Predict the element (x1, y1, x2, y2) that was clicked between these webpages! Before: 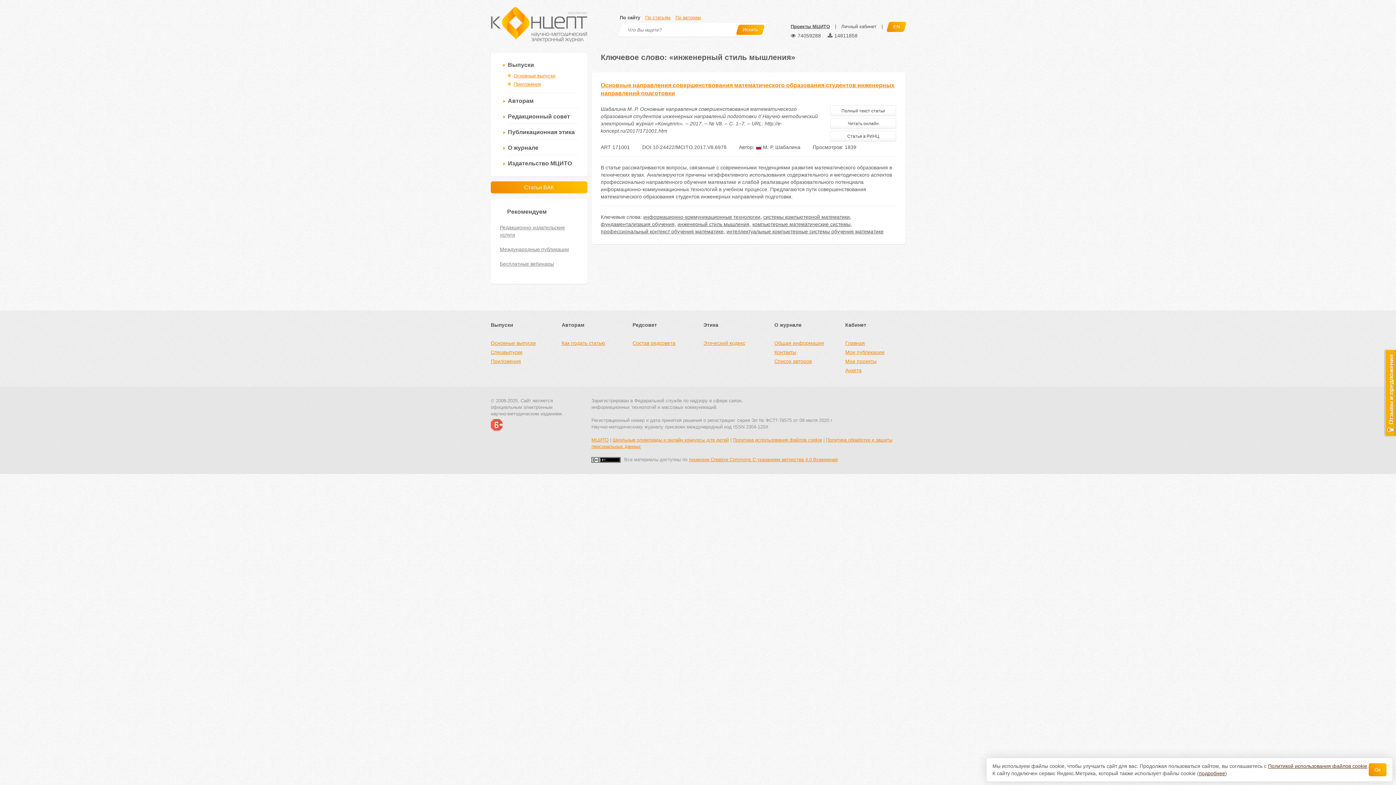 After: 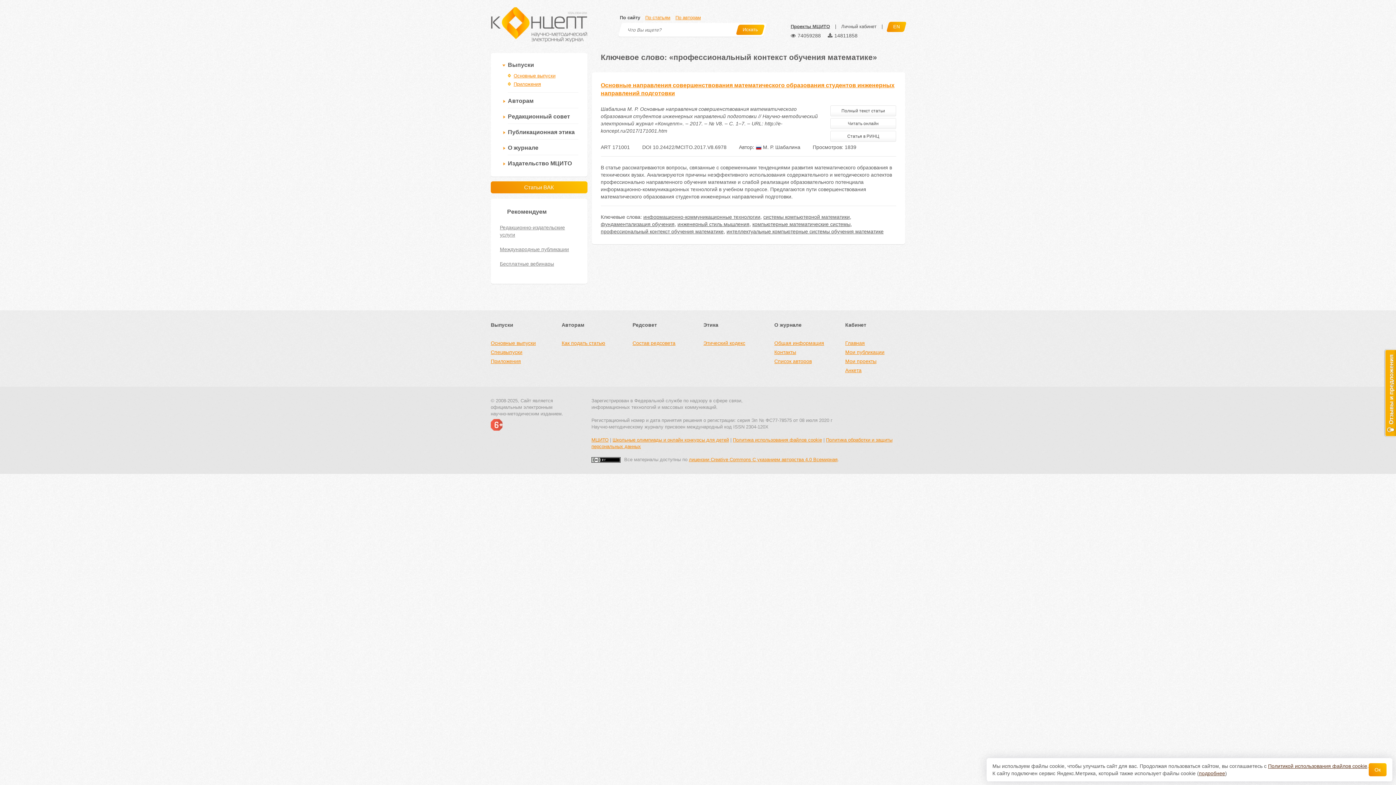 Action: label: профессиональный контекст обучения математике bbox: (600, 228, 723, 234)